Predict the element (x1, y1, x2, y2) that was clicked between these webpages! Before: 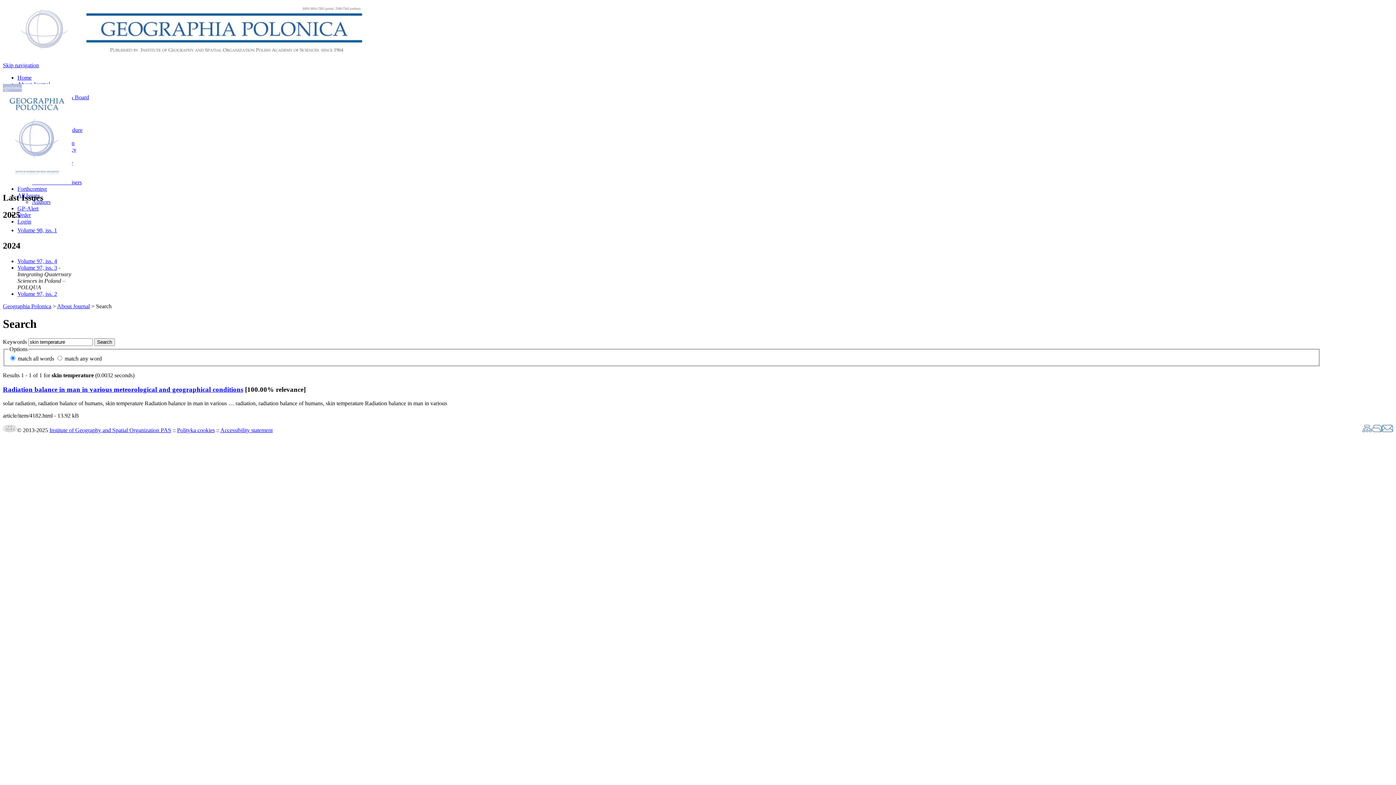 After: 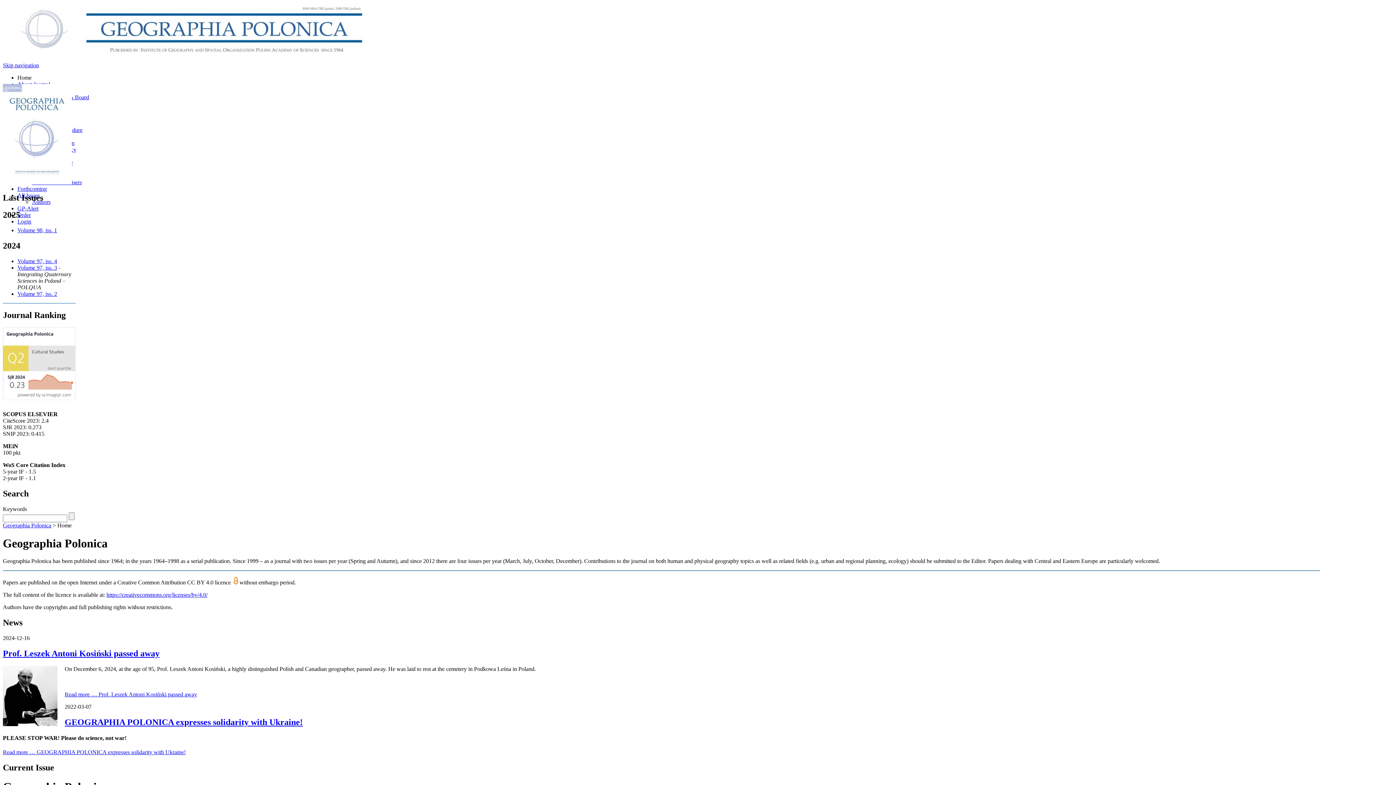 Action: bbox: (1372, 427, 1382, 433)